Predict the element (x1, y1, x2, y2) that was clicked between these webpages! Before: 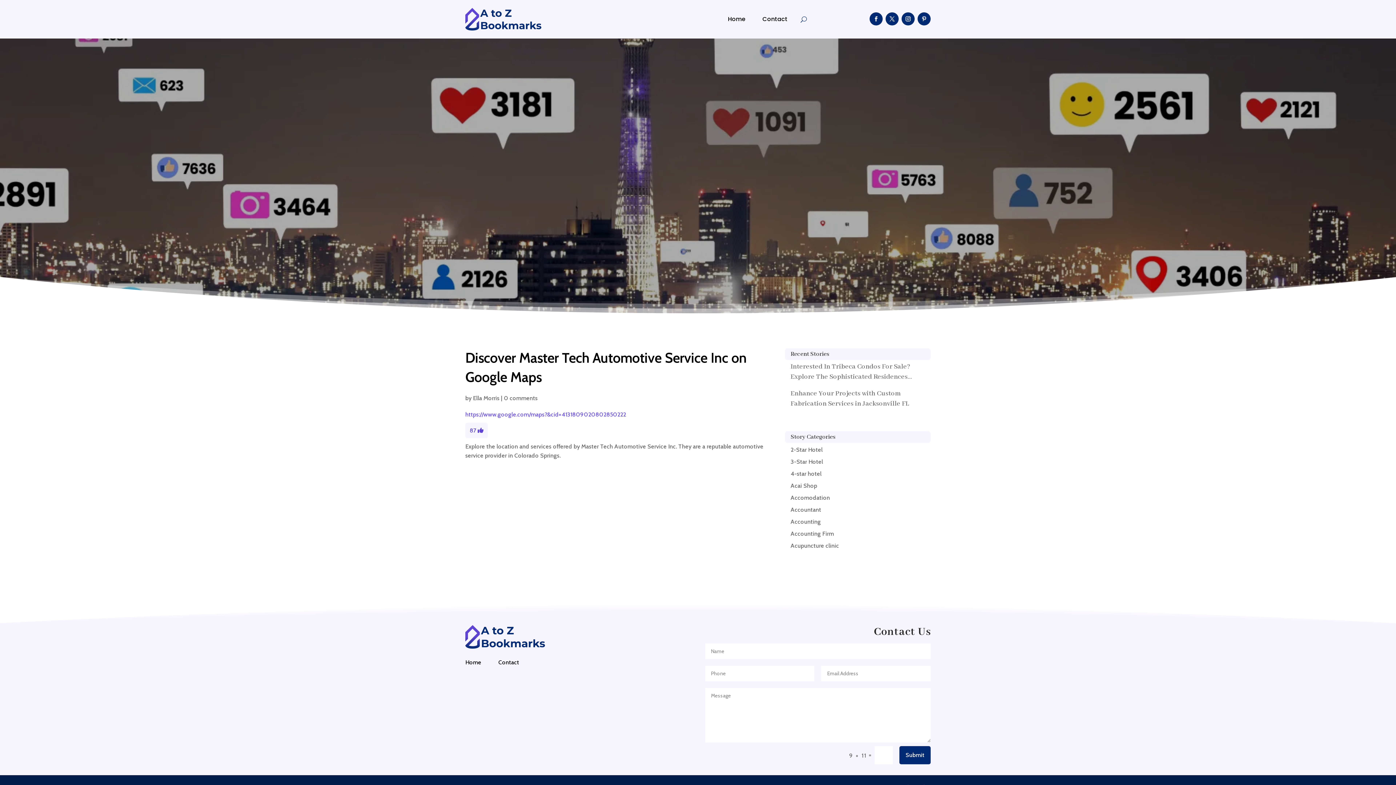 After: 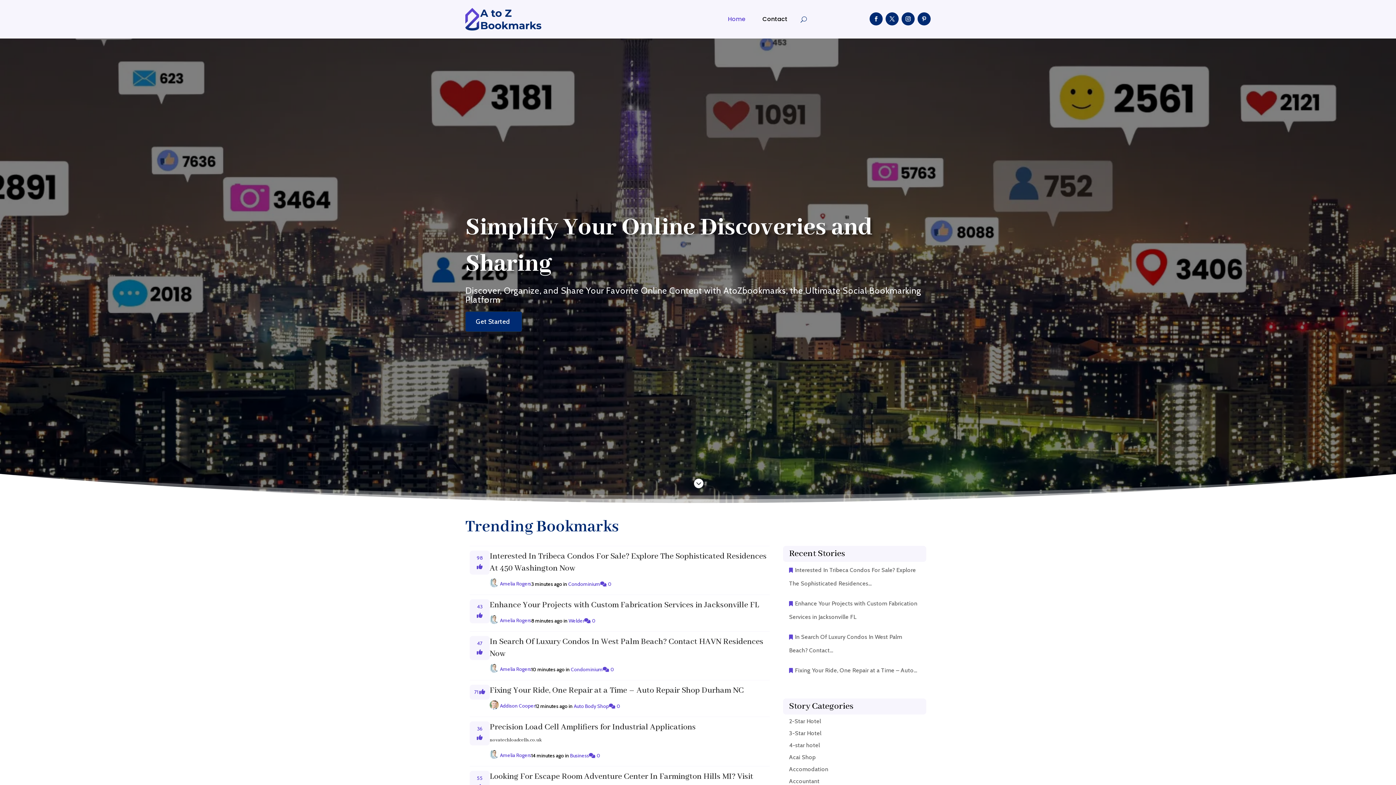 Action: bbox: (465, 6, 541, 31)